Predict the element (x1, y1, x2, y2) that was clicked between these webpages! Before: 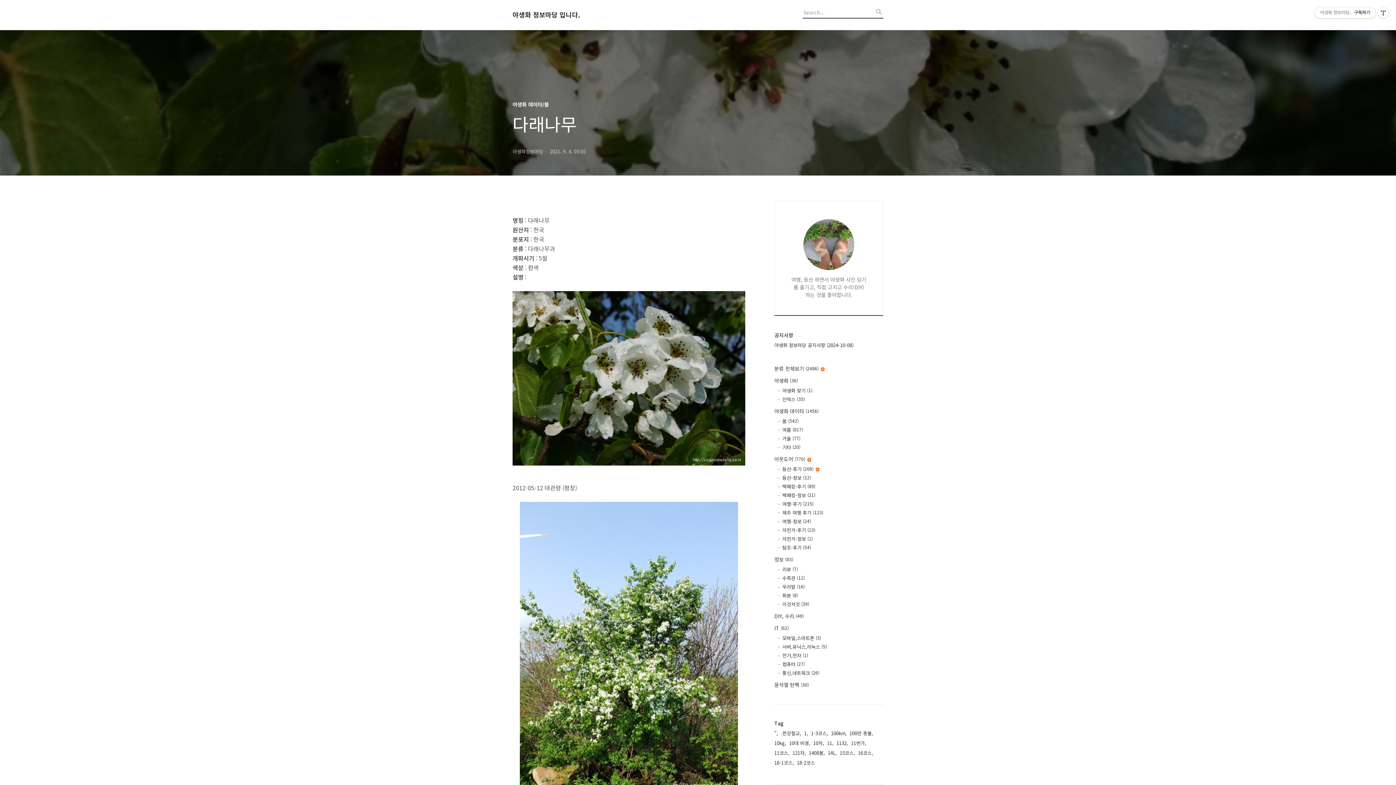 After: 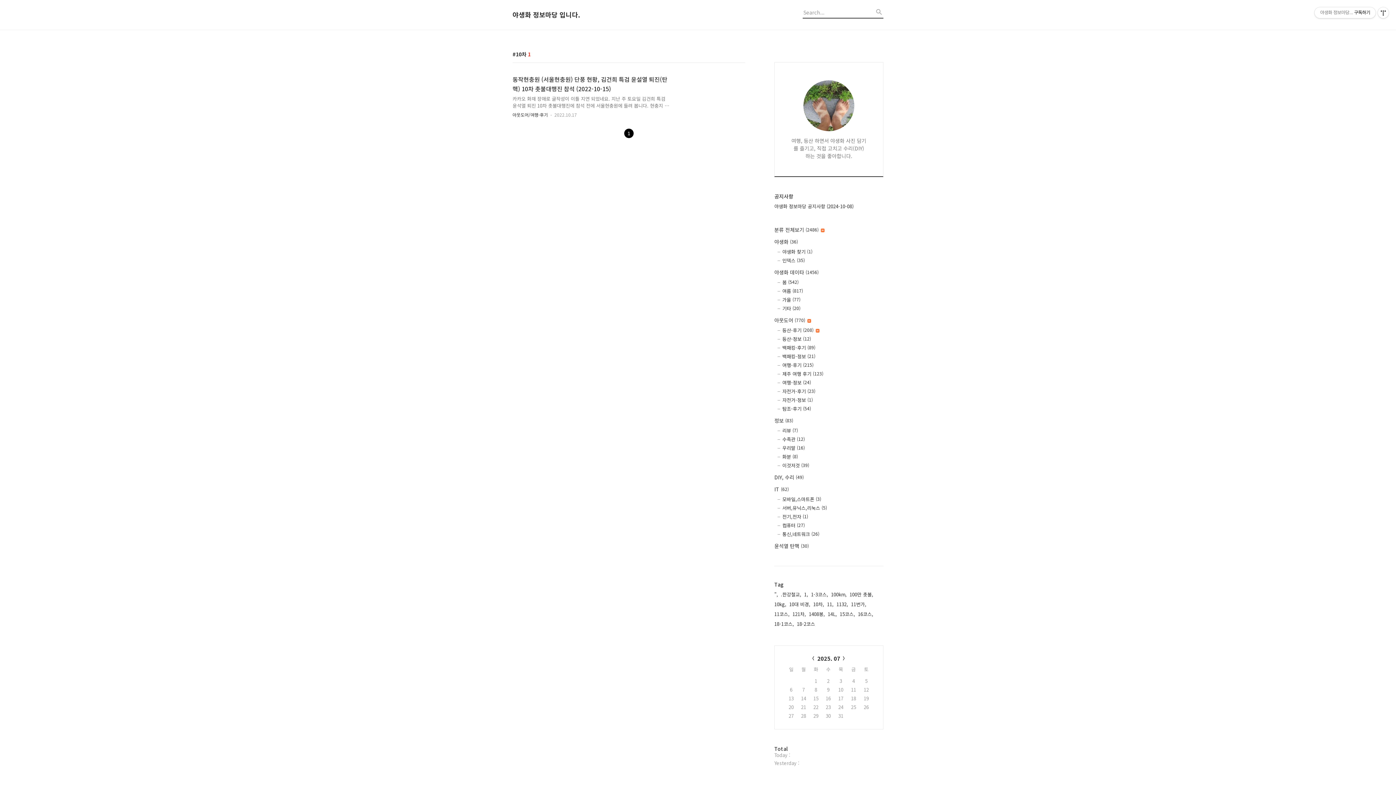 Action: bbox: (813, 739, 824, 747) label: 10차,